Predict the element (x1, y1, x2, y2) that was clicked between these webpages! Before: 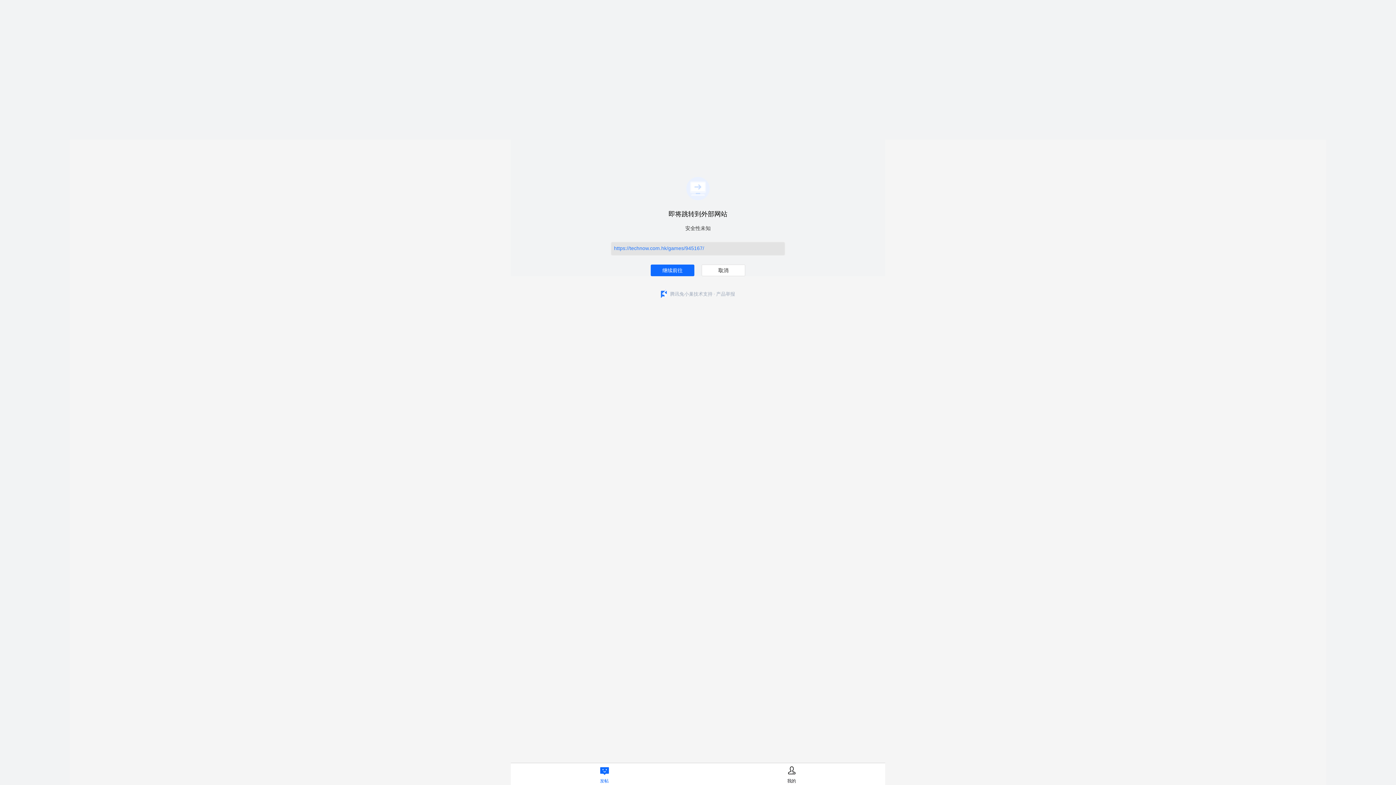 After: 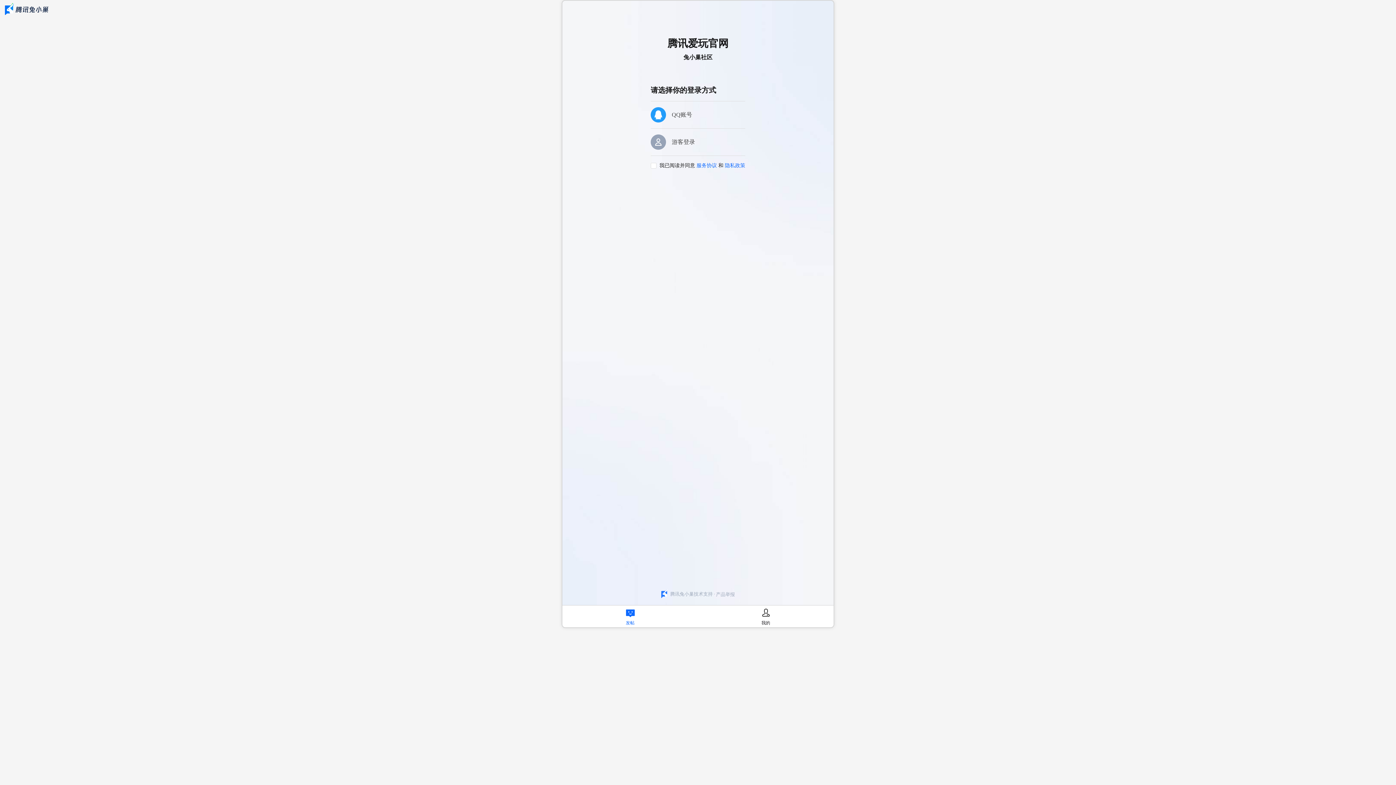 Action: label: 发帖 bbox: (597, 763, 611, 784)